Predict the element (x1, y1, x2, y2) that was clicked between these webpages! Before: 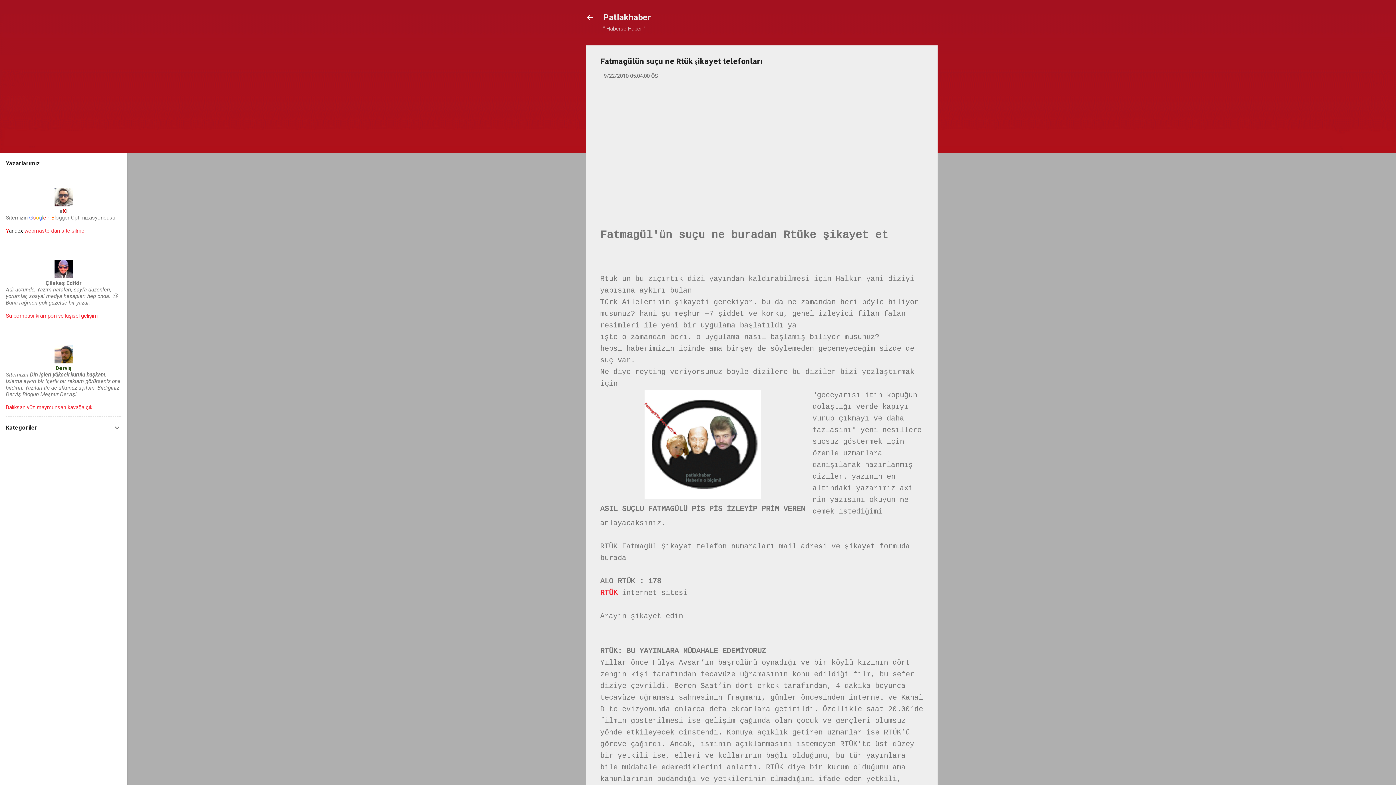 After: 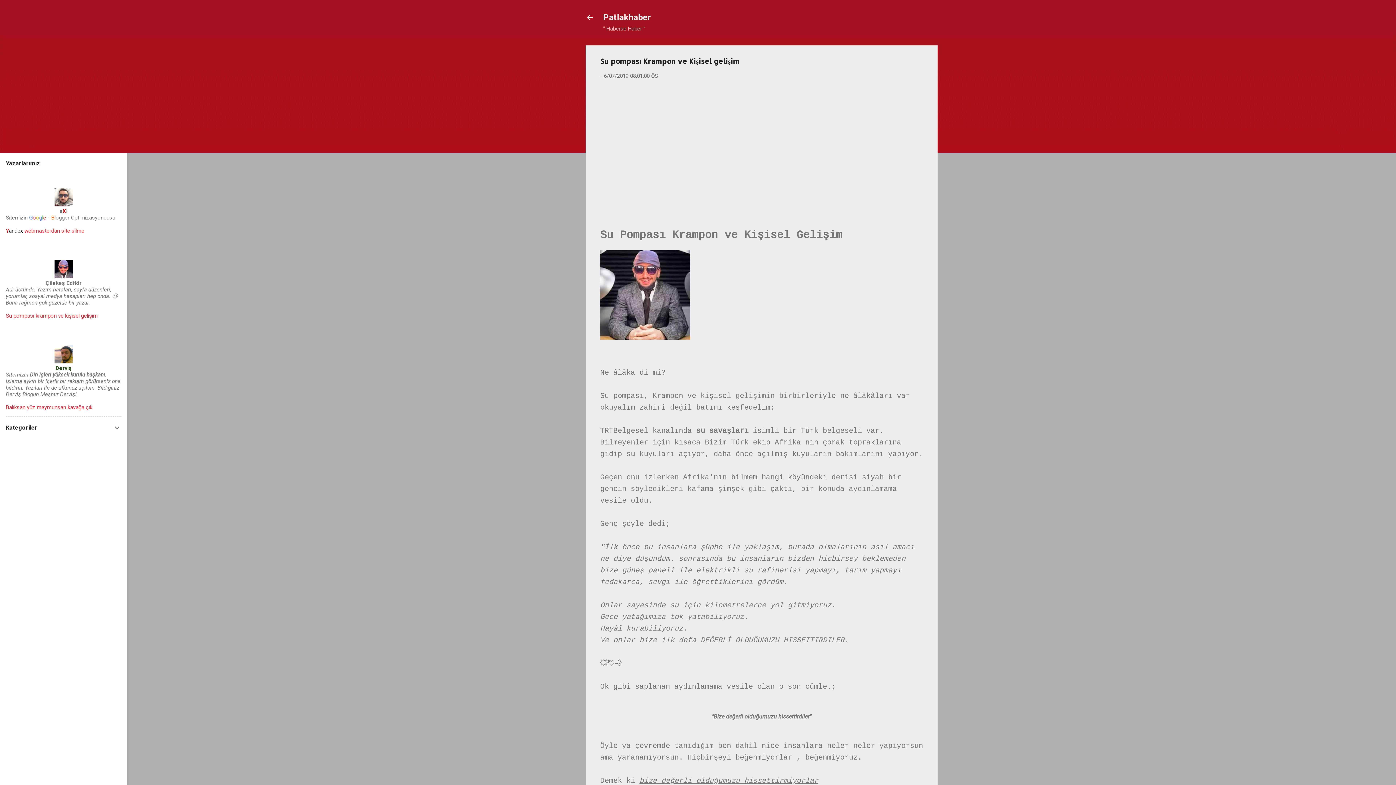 Action: bbox: (5, 312, 97, 319) label: Su pompası krampon ve kişisel gelişim